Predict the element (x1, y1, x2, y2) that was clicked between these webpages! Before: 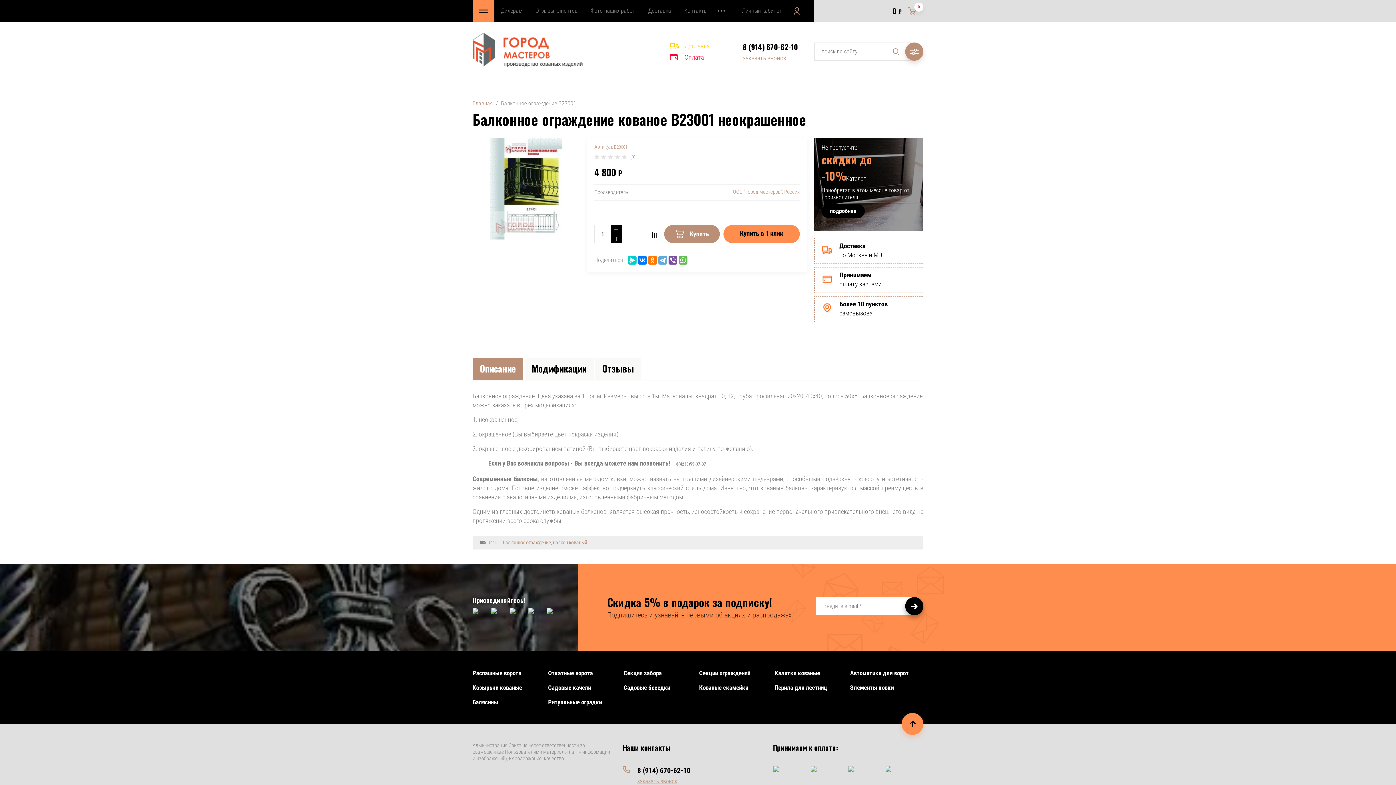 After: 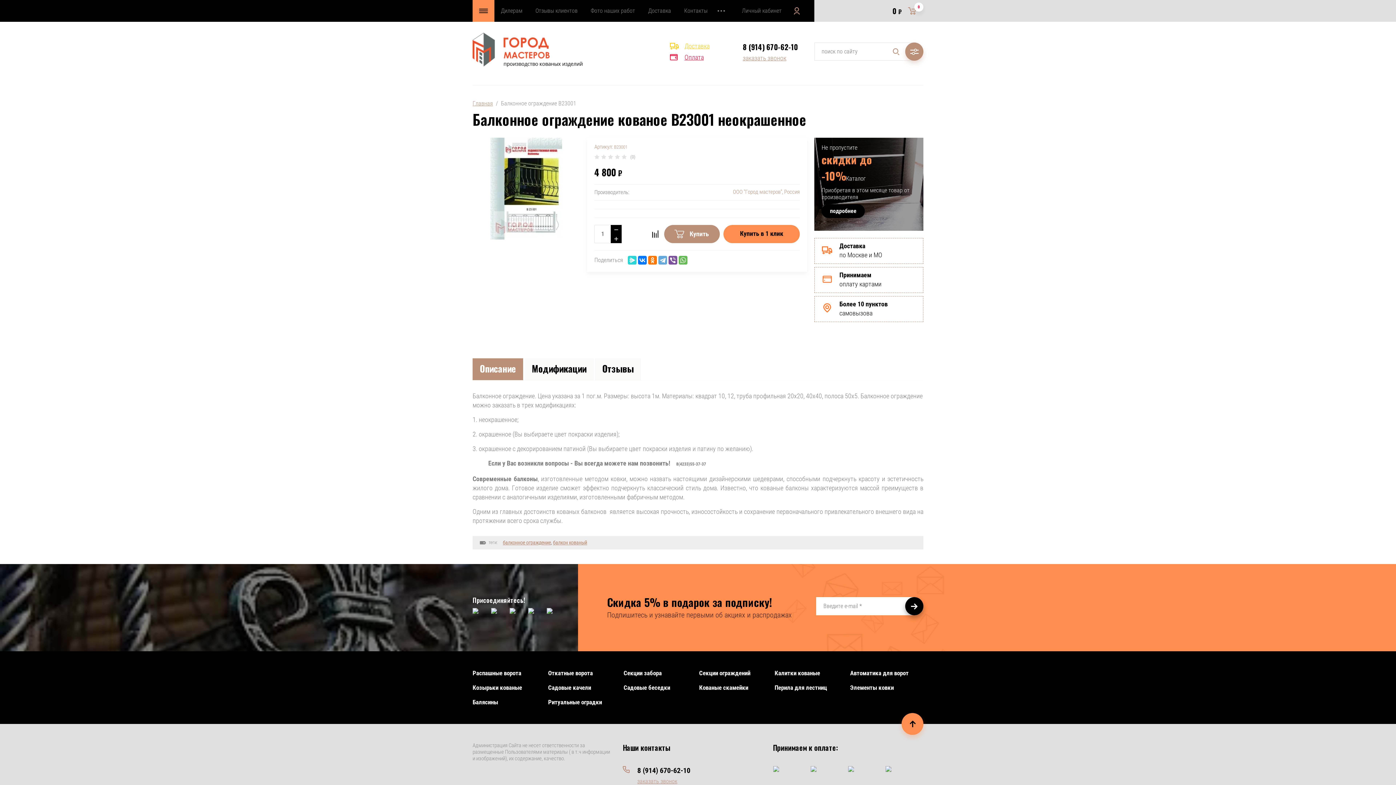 Action: bbox: (628, 255, 636, 264)